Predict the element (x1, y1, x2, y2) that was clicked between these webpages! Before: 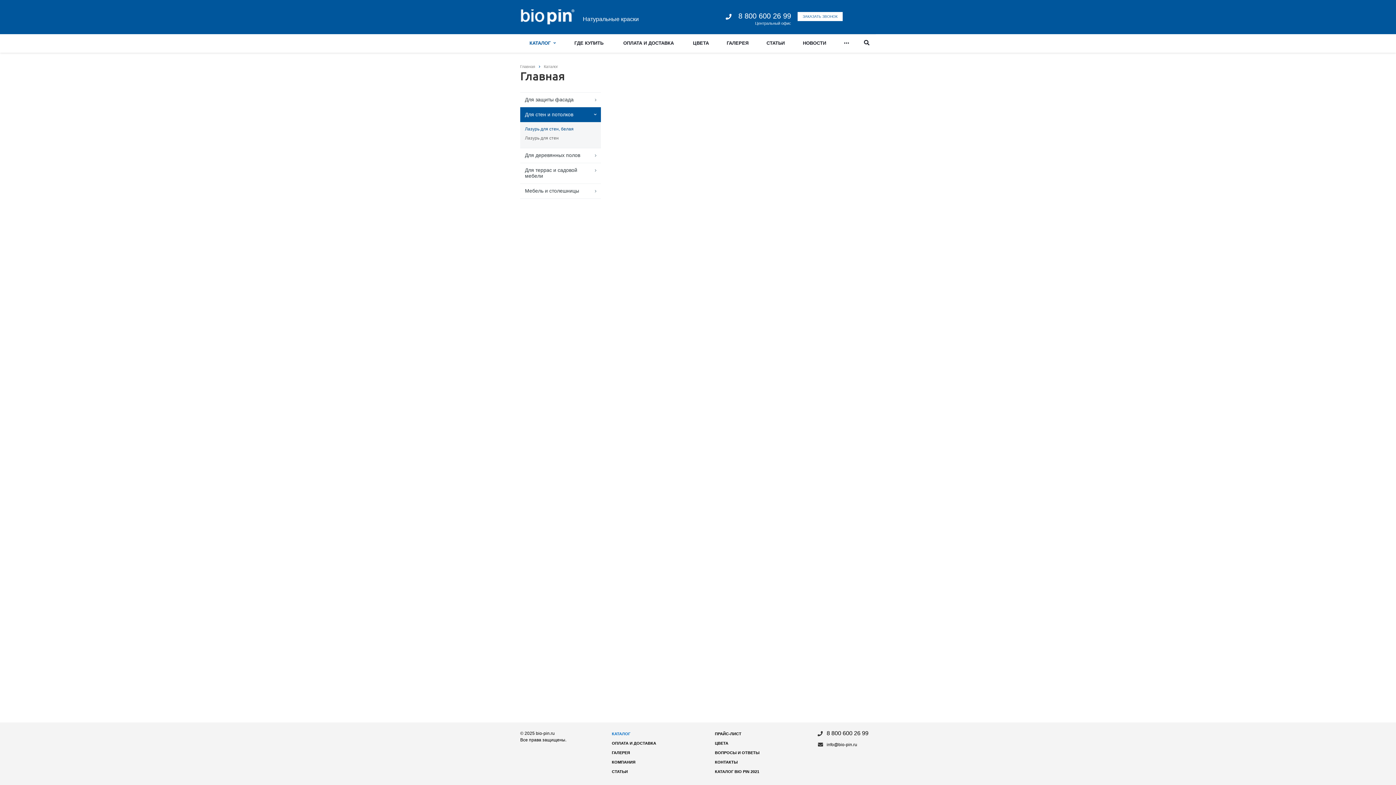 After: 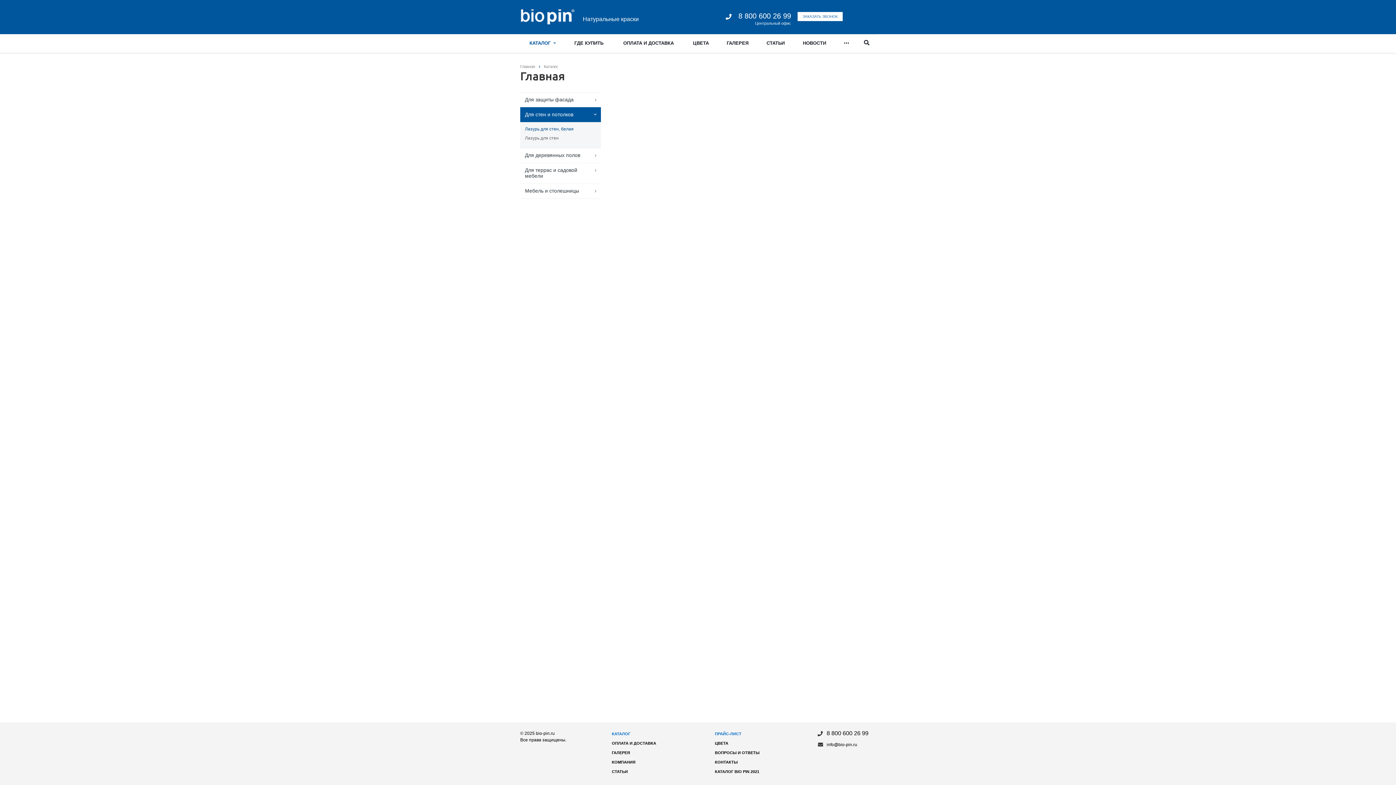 Action: label: ПРАЙС-ЛИСТ bbox: (715, 732, 741, 736)